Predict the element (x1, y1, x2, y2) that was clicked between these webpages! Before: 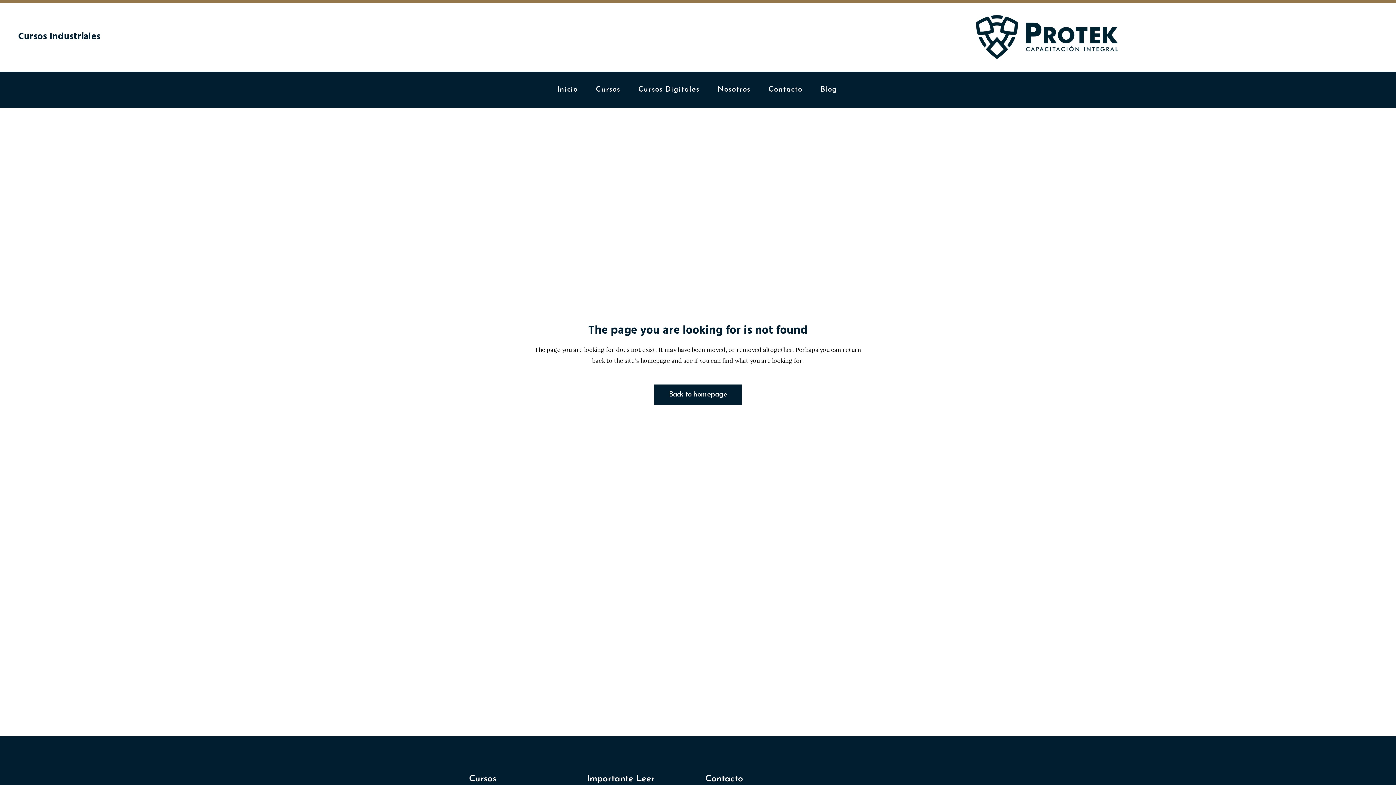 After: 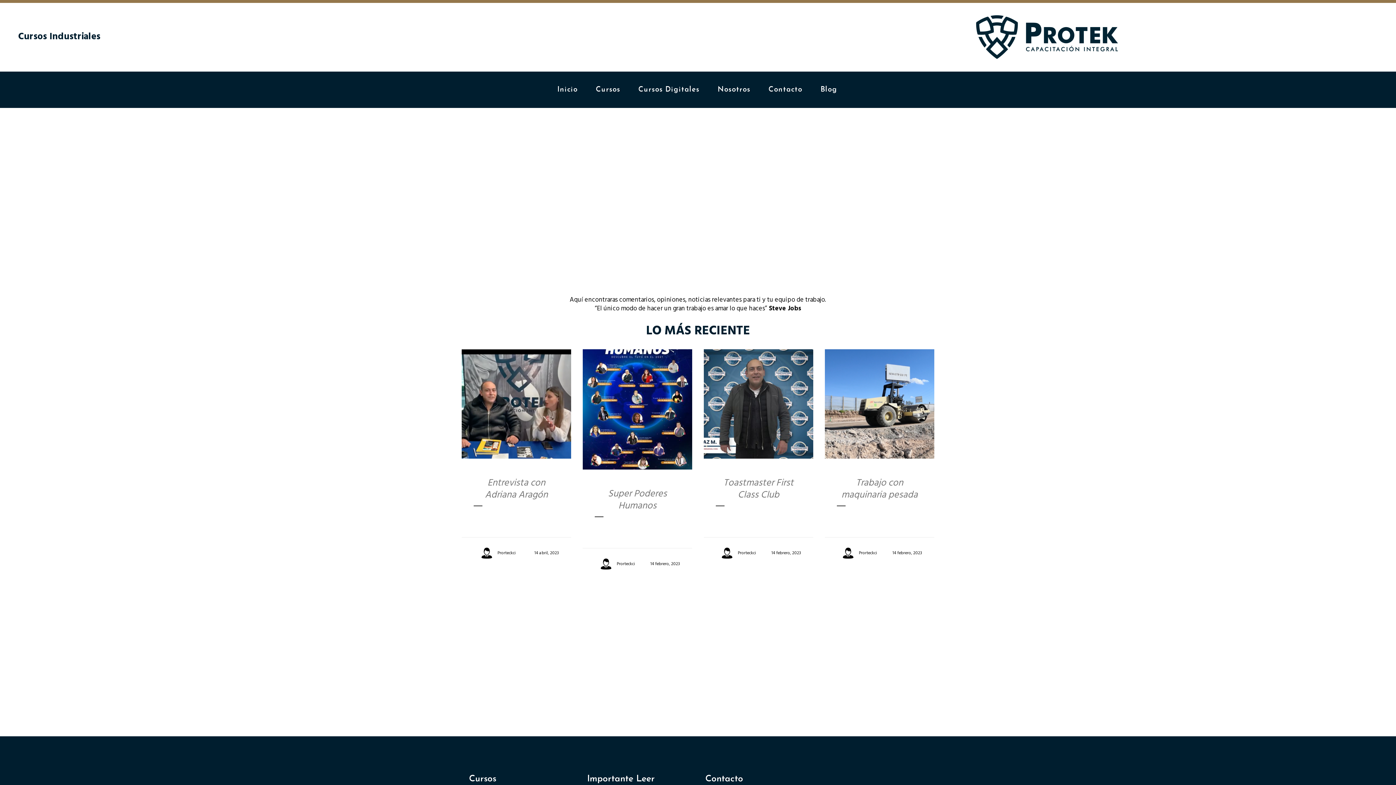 Action: label: Blog bbox: (811, 84, 846, 95)